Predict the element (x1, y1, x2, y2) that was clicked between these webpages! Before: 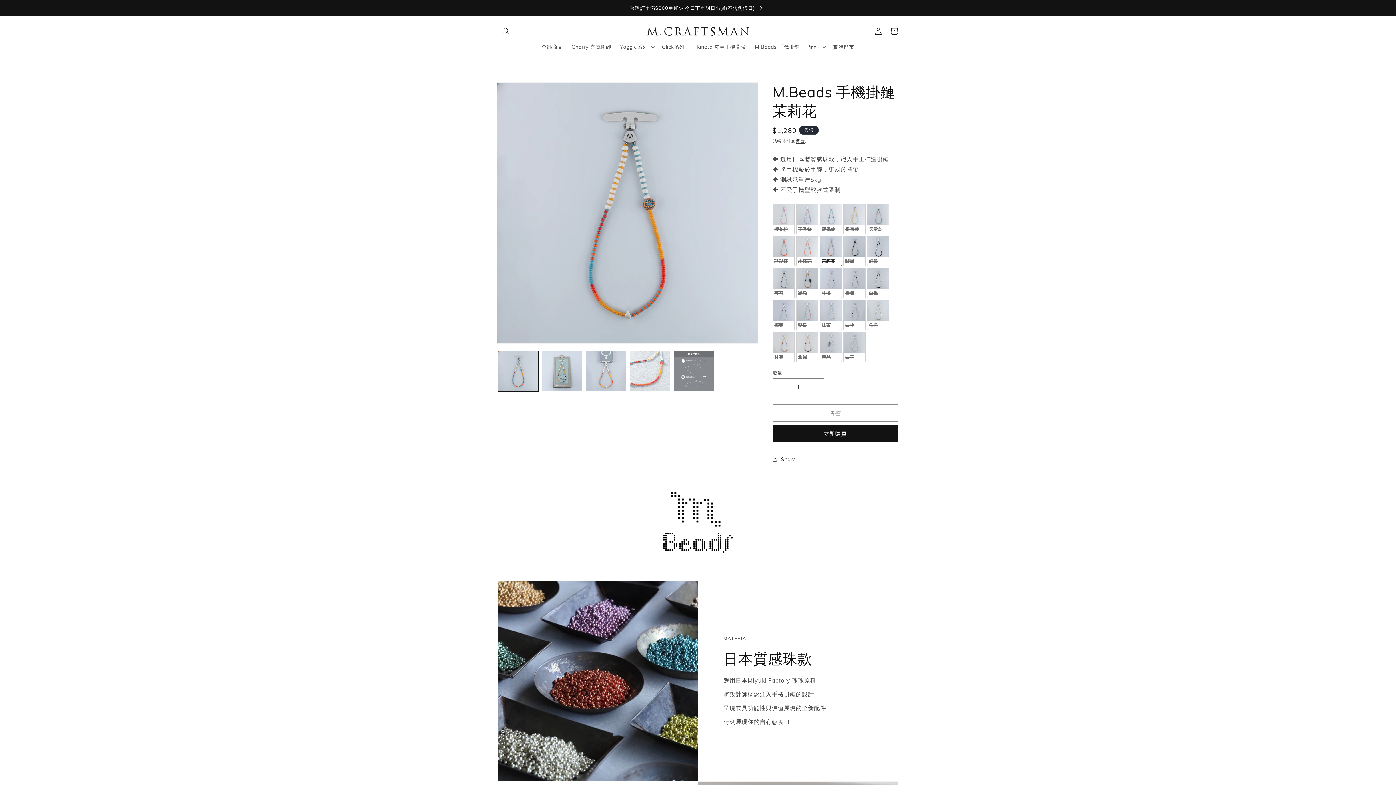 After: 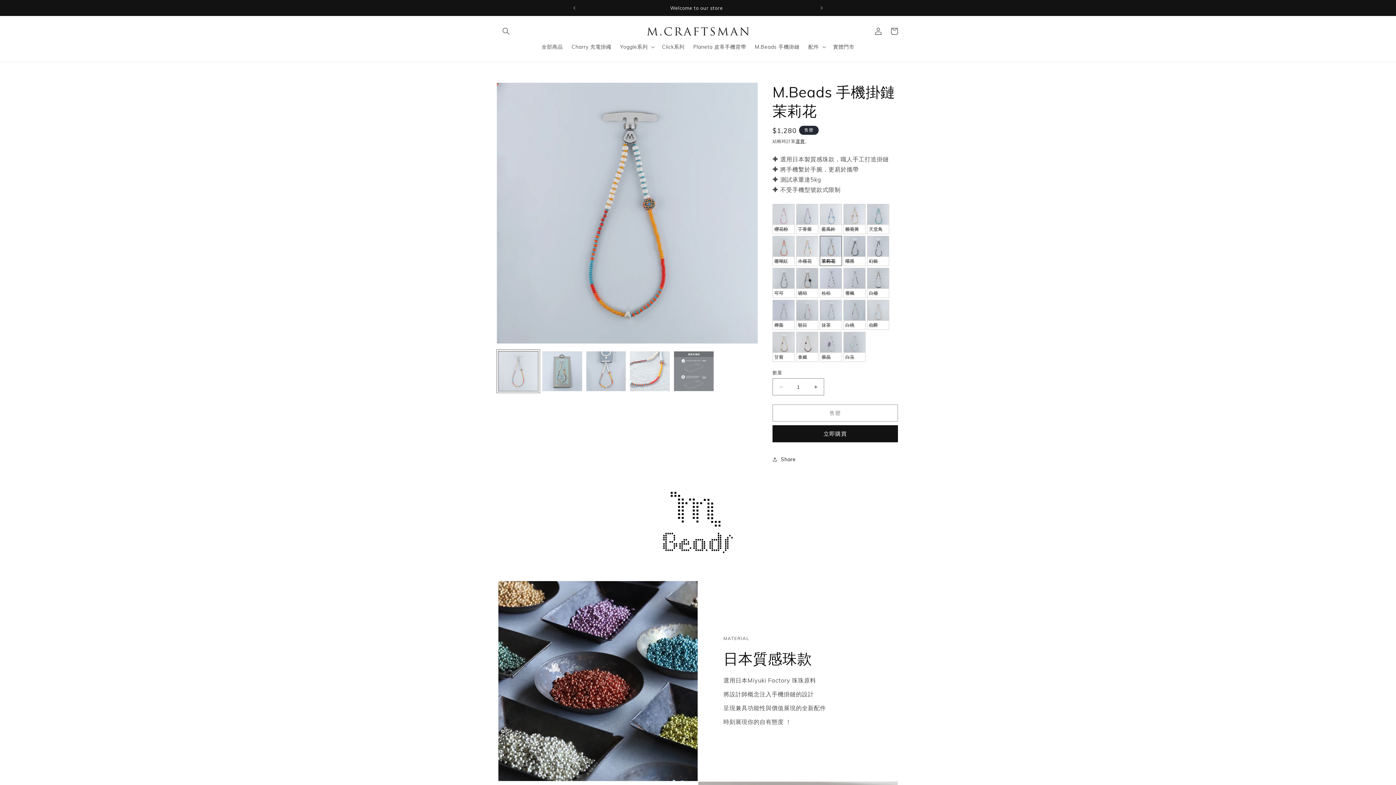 Action: label: 在圖庫檢視畫面載入圖片 1 bbox: (498, 351, 538, 391)